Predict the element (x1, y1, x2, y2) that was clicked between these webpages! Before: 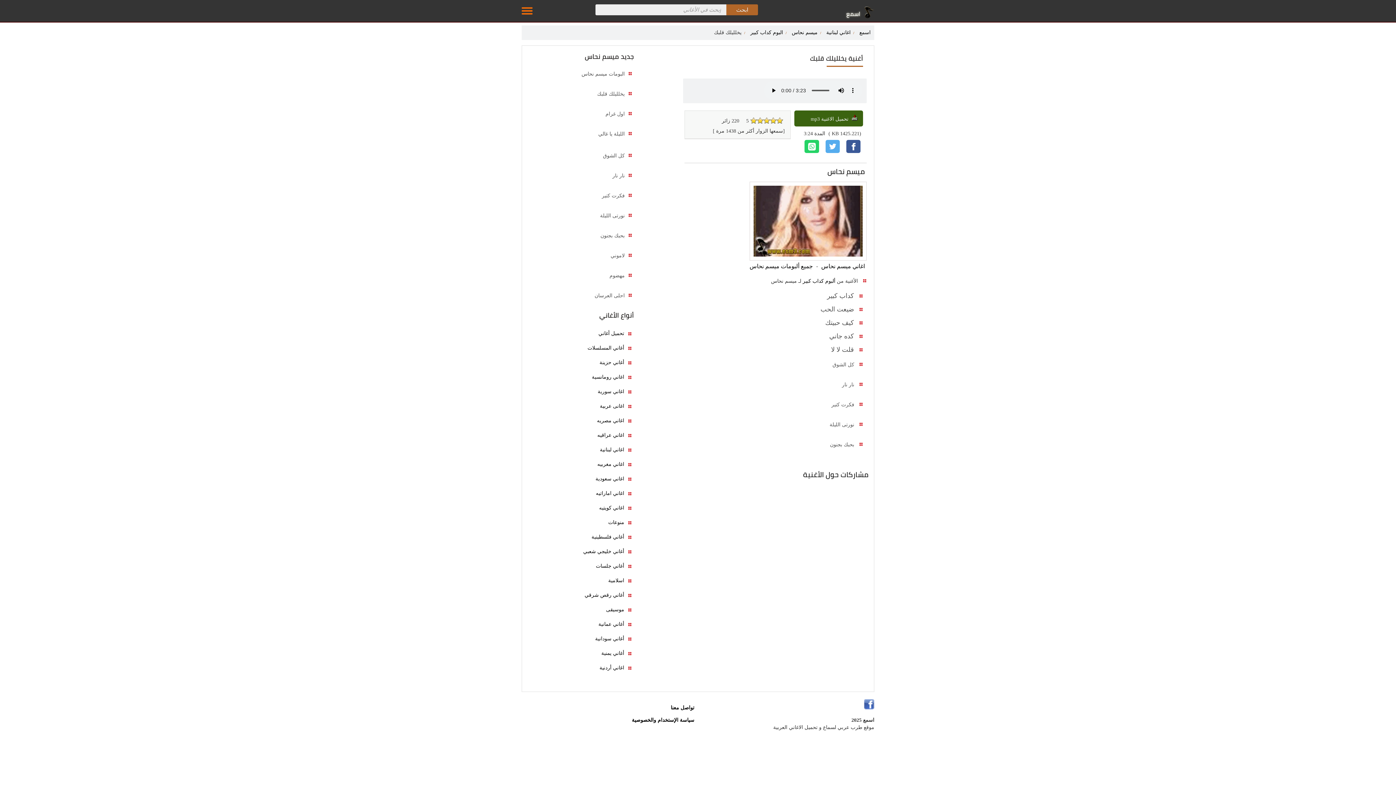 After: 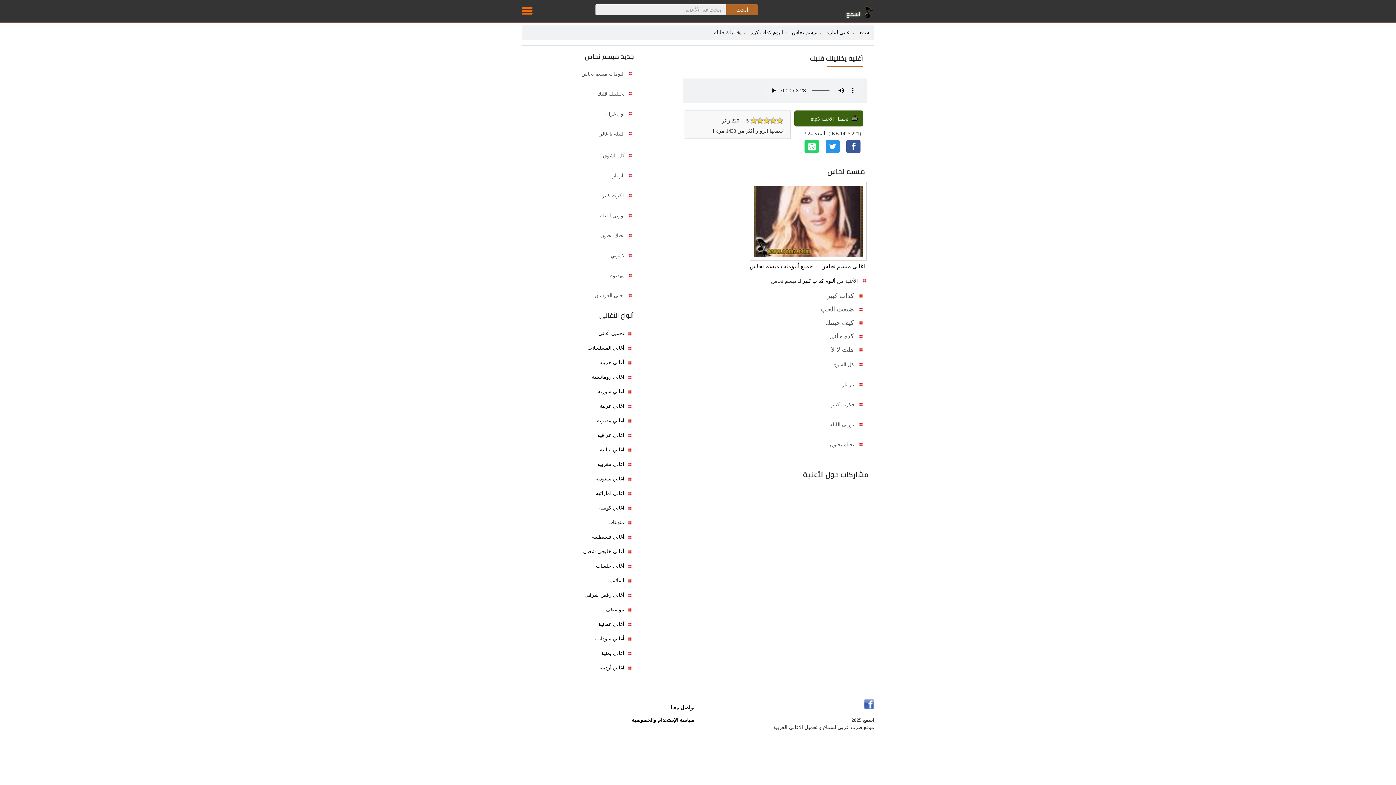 Action: label: شارك على تويتر bbox: (825, 140, 839, 153)